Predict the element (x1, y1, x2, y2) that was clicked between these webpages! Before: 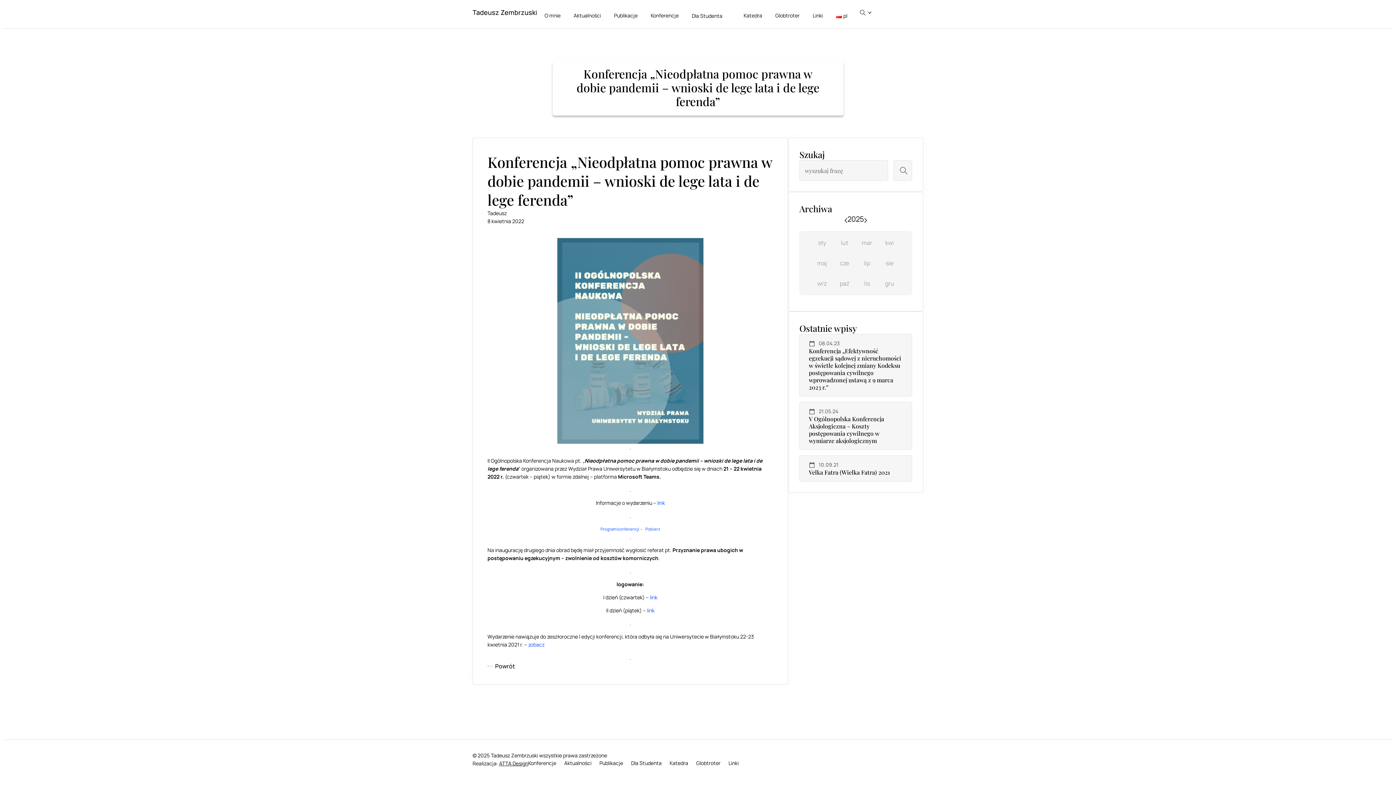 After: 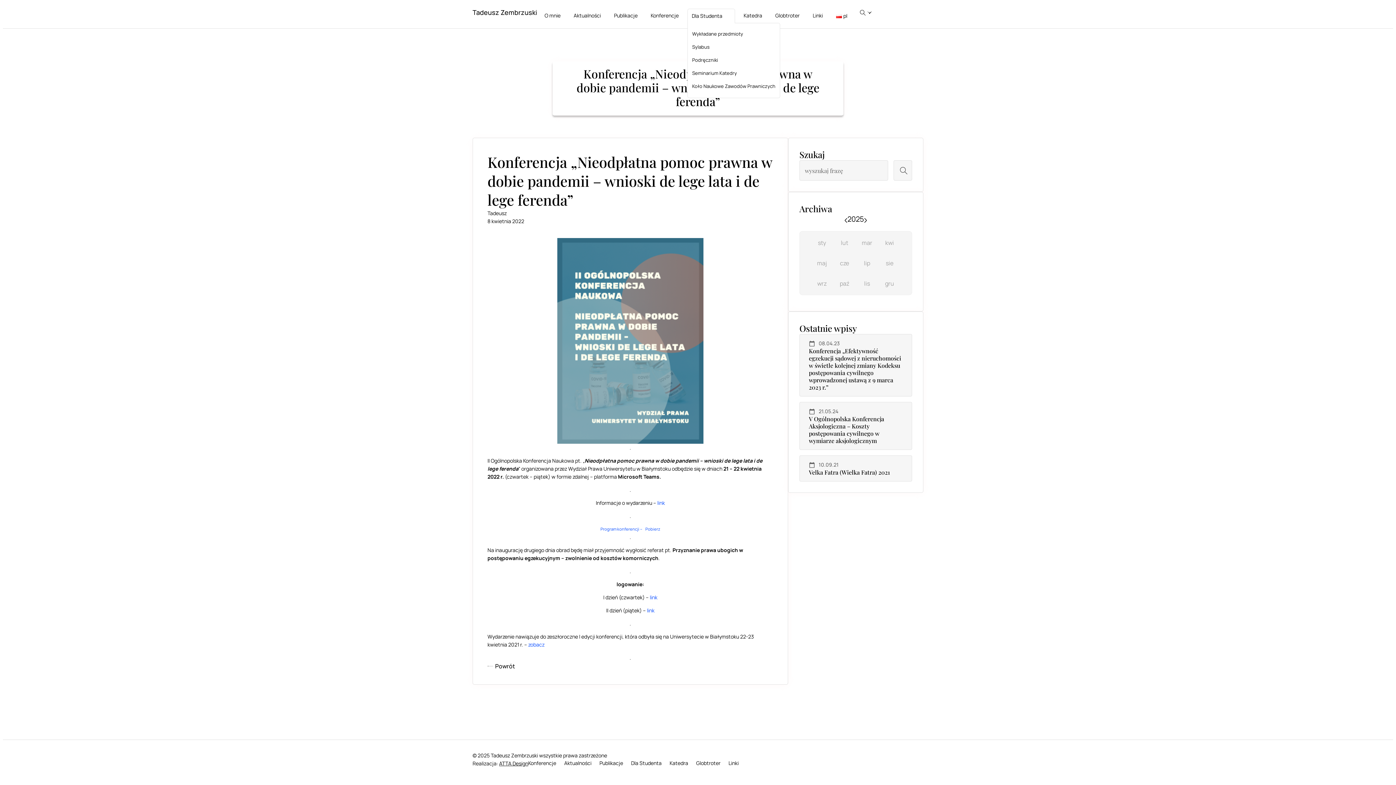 Action: label: Dla Studenta bbox: (687, 8, 735, 23)